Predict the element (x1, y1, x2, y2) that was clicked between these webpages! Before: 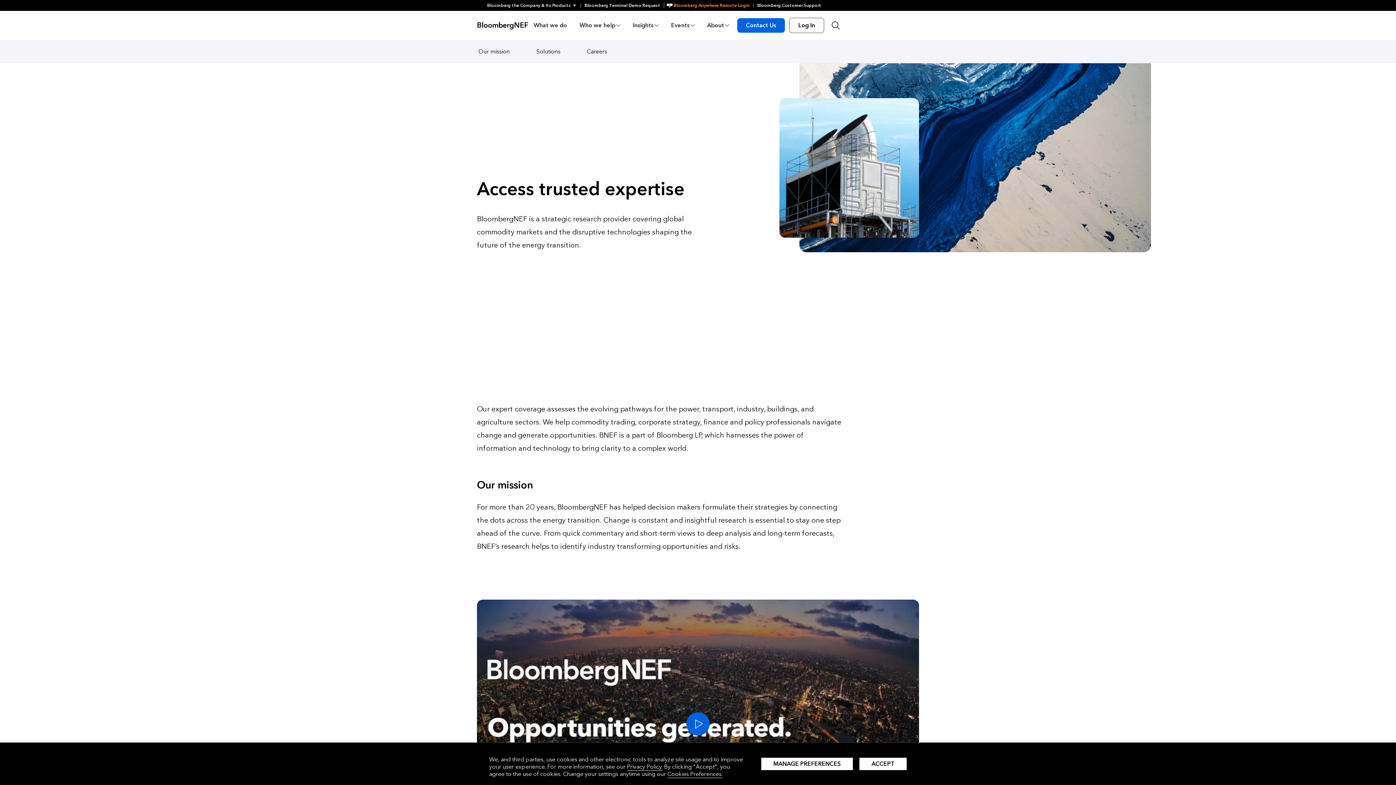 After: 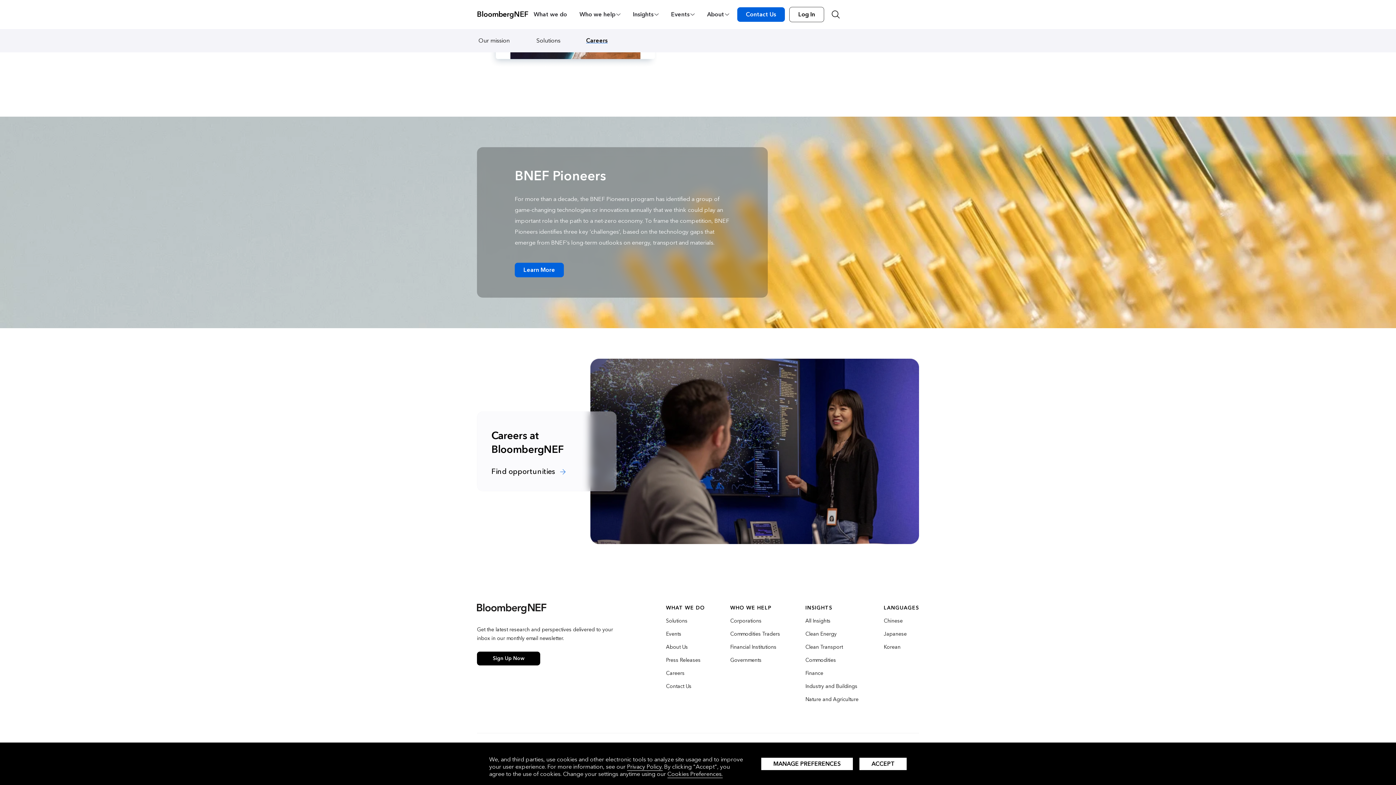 Action: bbox: (585, 41, 608, 61) label: jump to the Careers section